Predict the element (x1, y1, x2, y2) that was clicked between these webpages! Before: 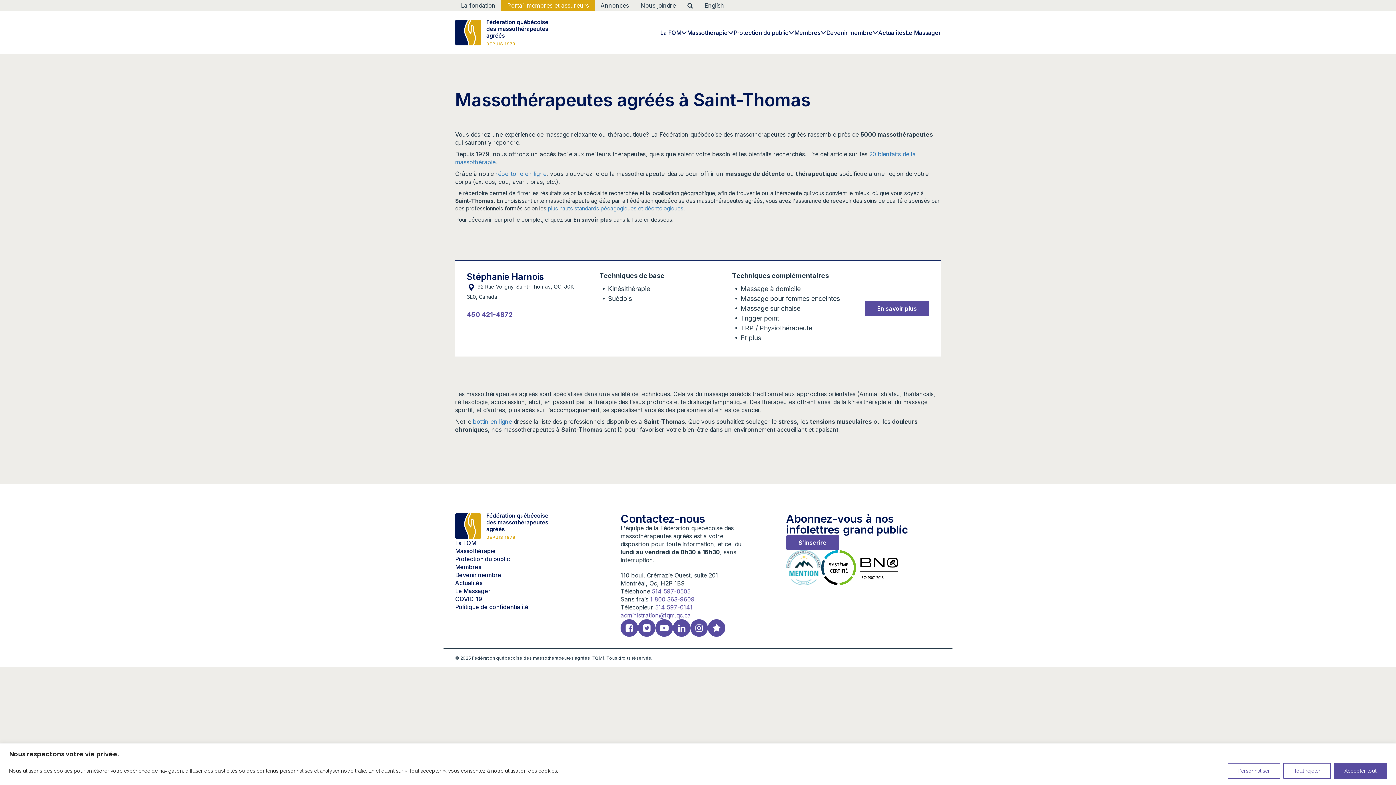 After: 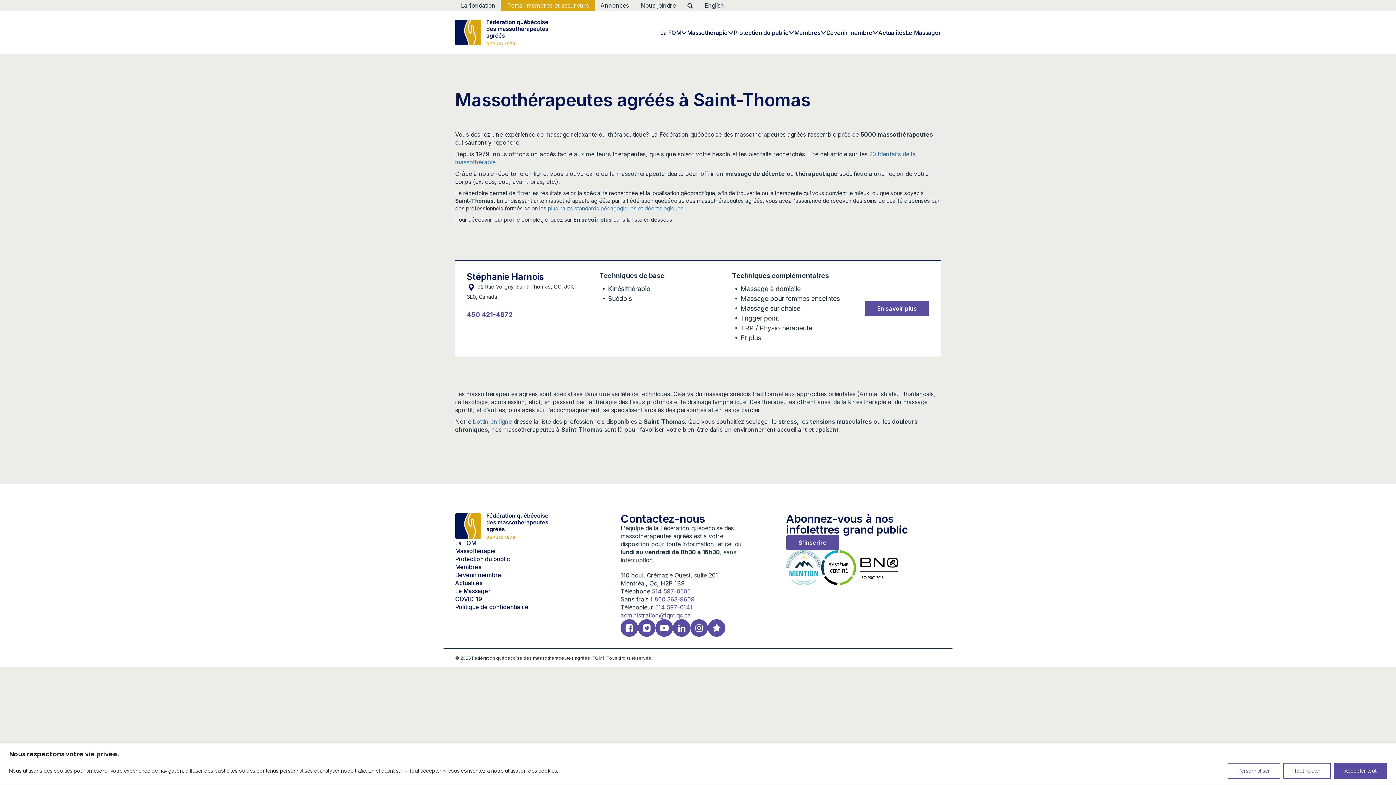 Action: label: répertoire en ligne bbox: (495, 170, 546, 177)